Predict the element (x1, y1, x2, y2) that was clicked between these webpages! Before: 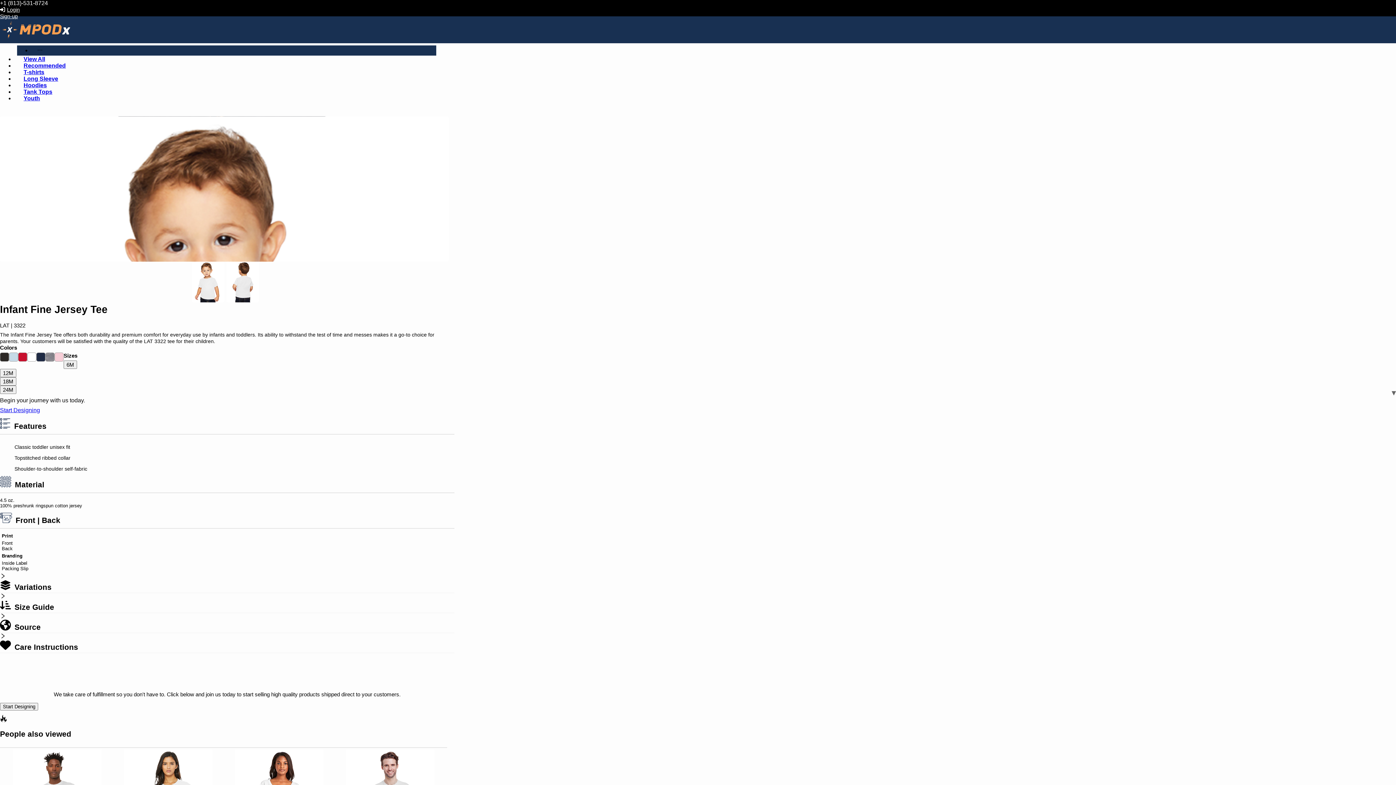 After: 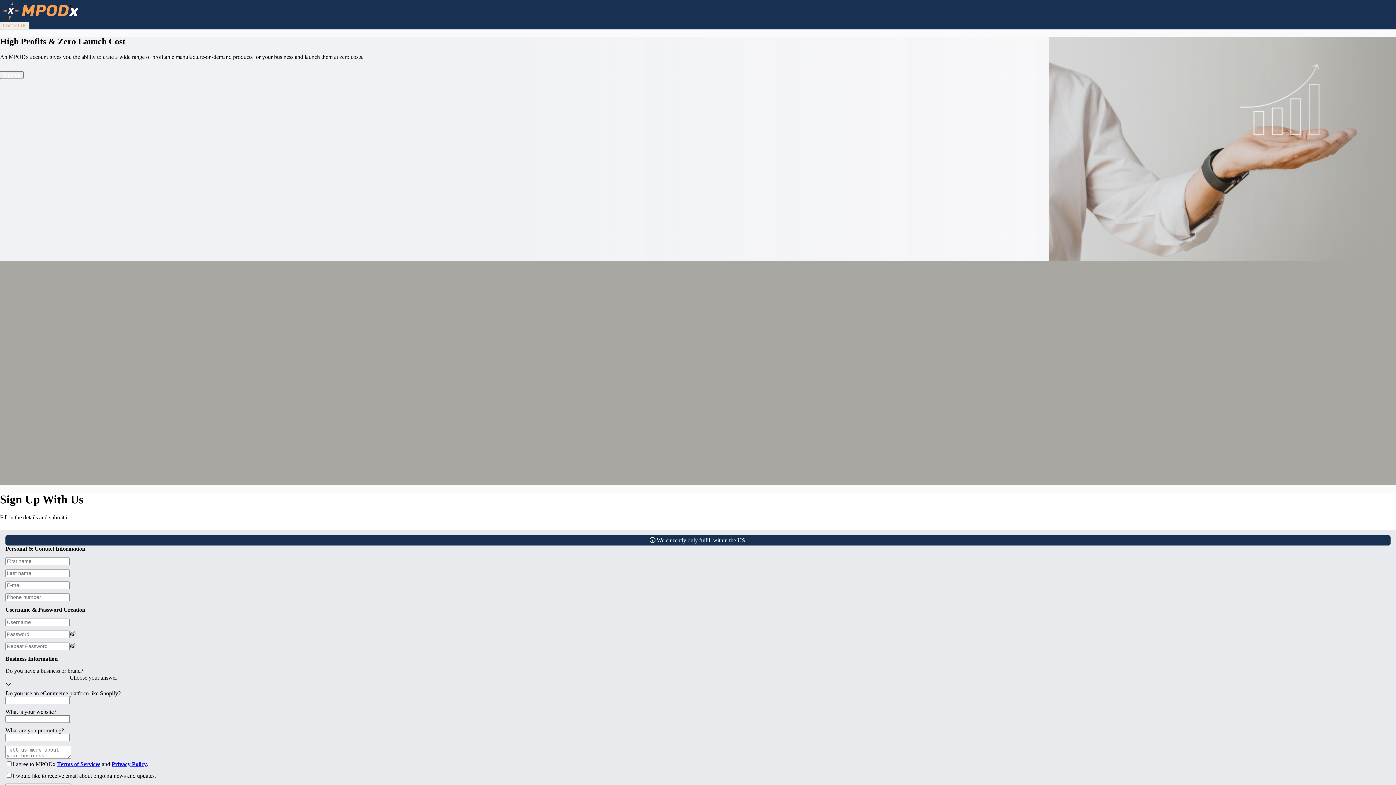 Action: bbox: (0, 13, 17, 19) label: Sign-up